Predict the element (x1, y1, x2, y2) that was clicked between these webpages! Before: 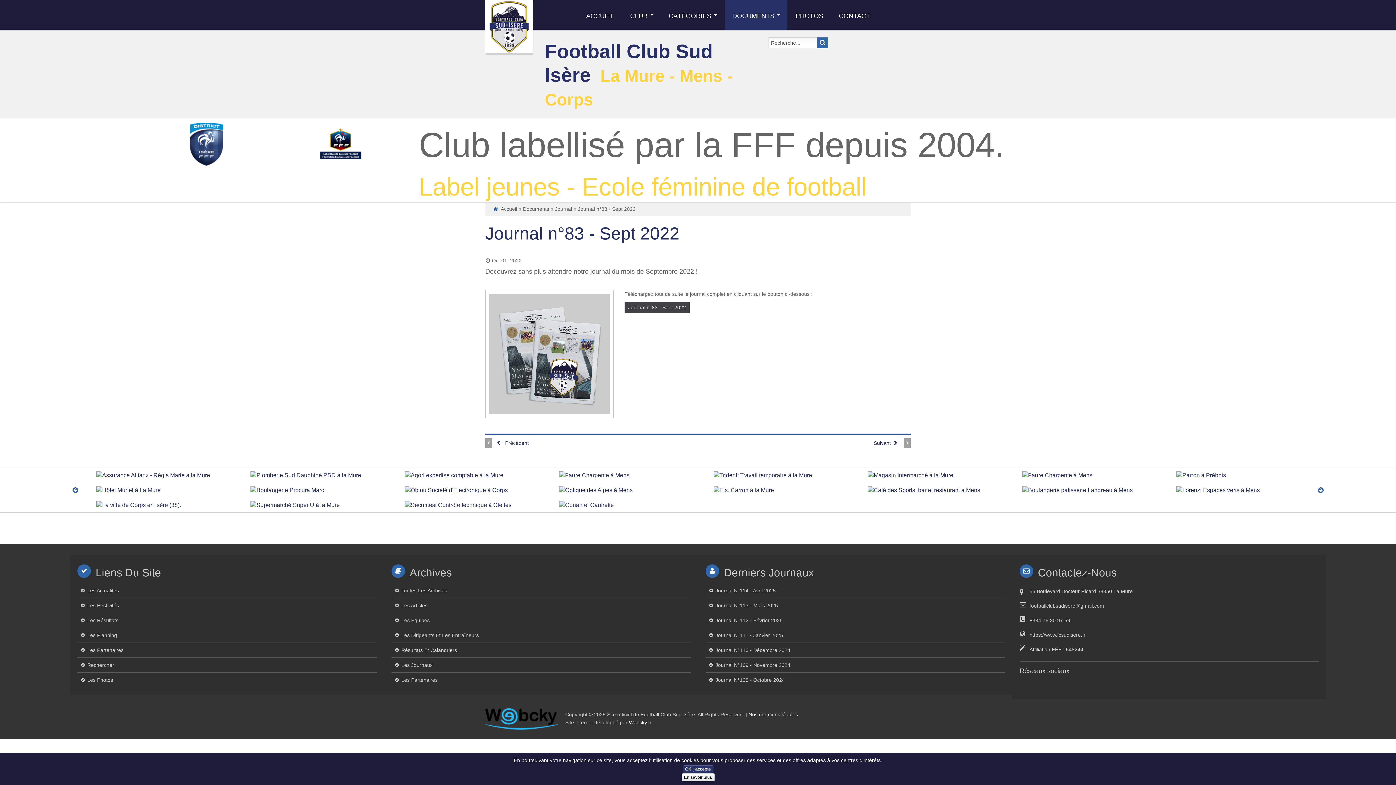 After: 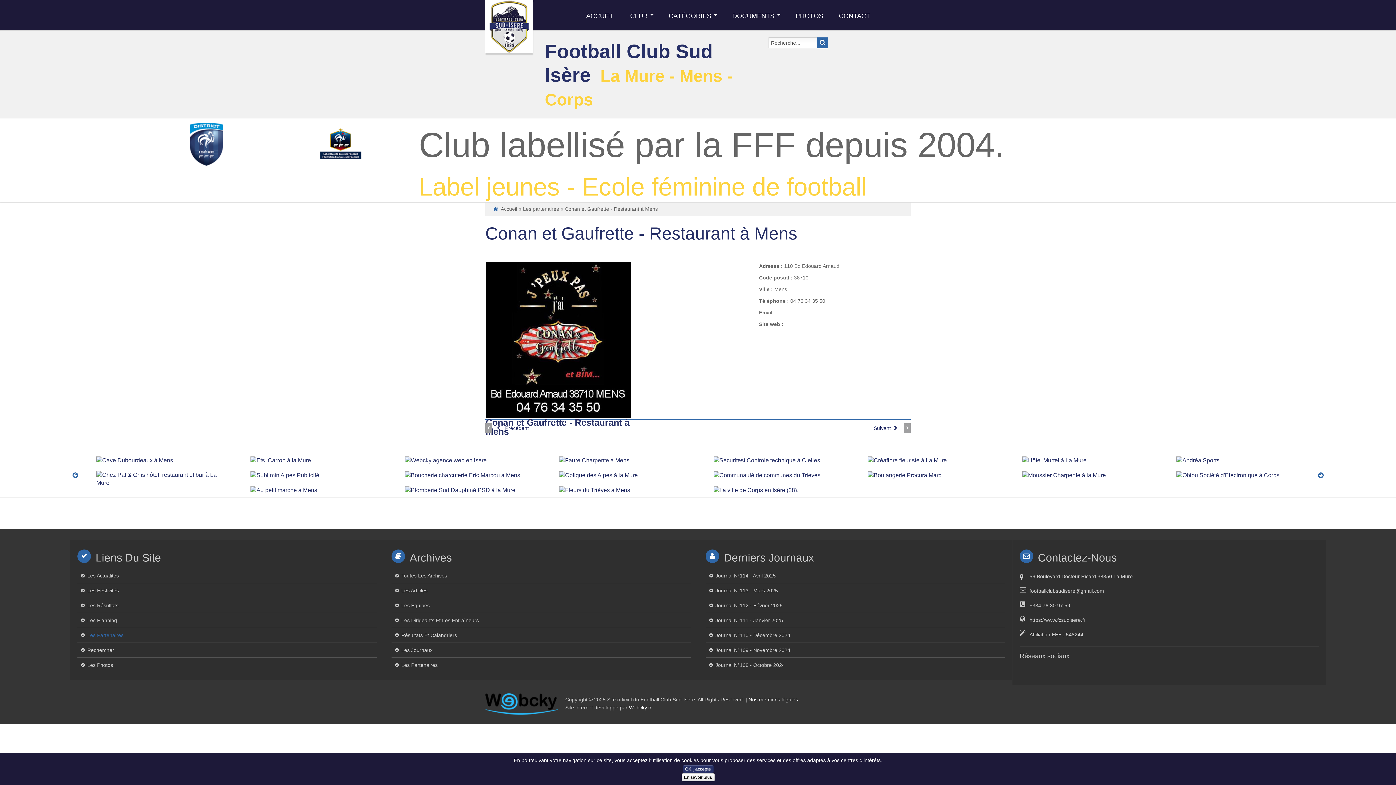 Action: bbox: (559, 501, 613, 508)